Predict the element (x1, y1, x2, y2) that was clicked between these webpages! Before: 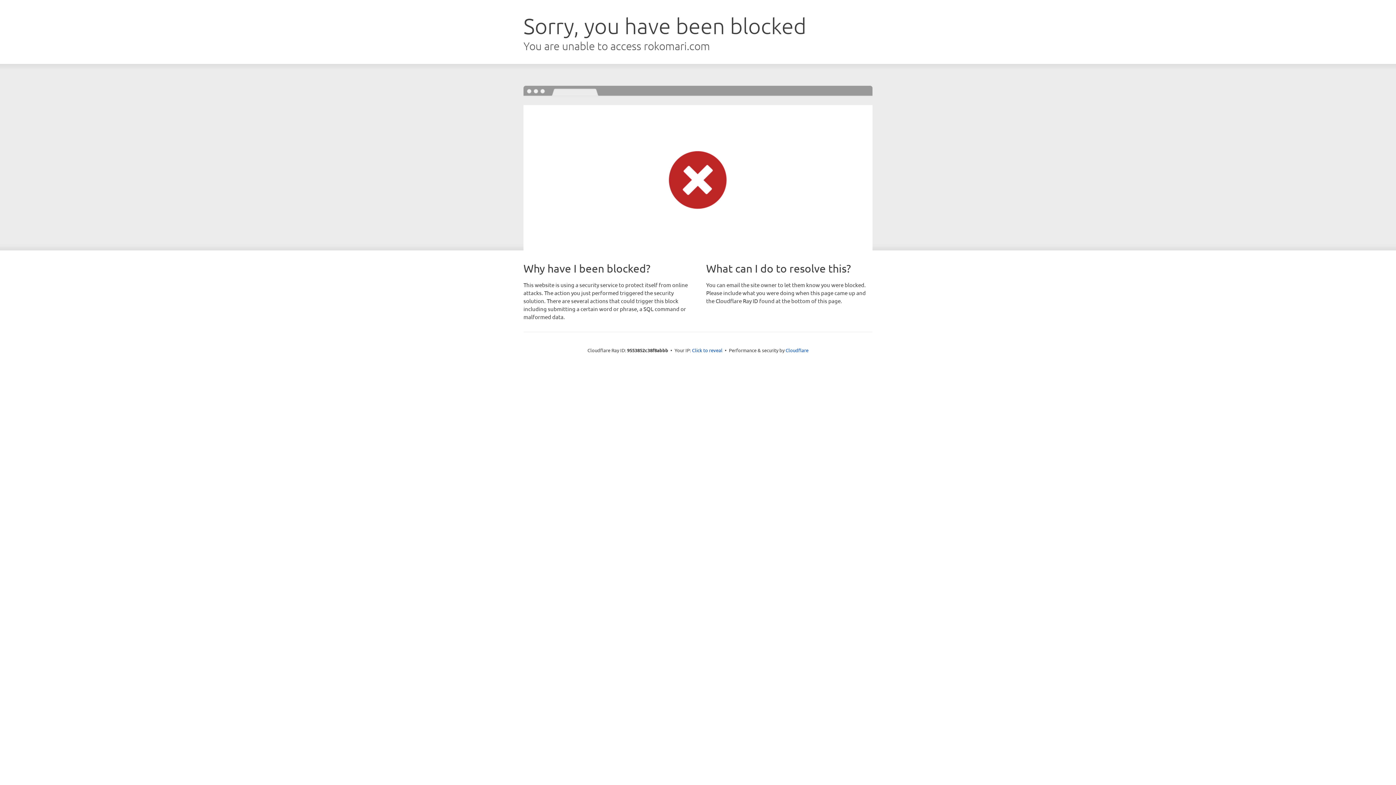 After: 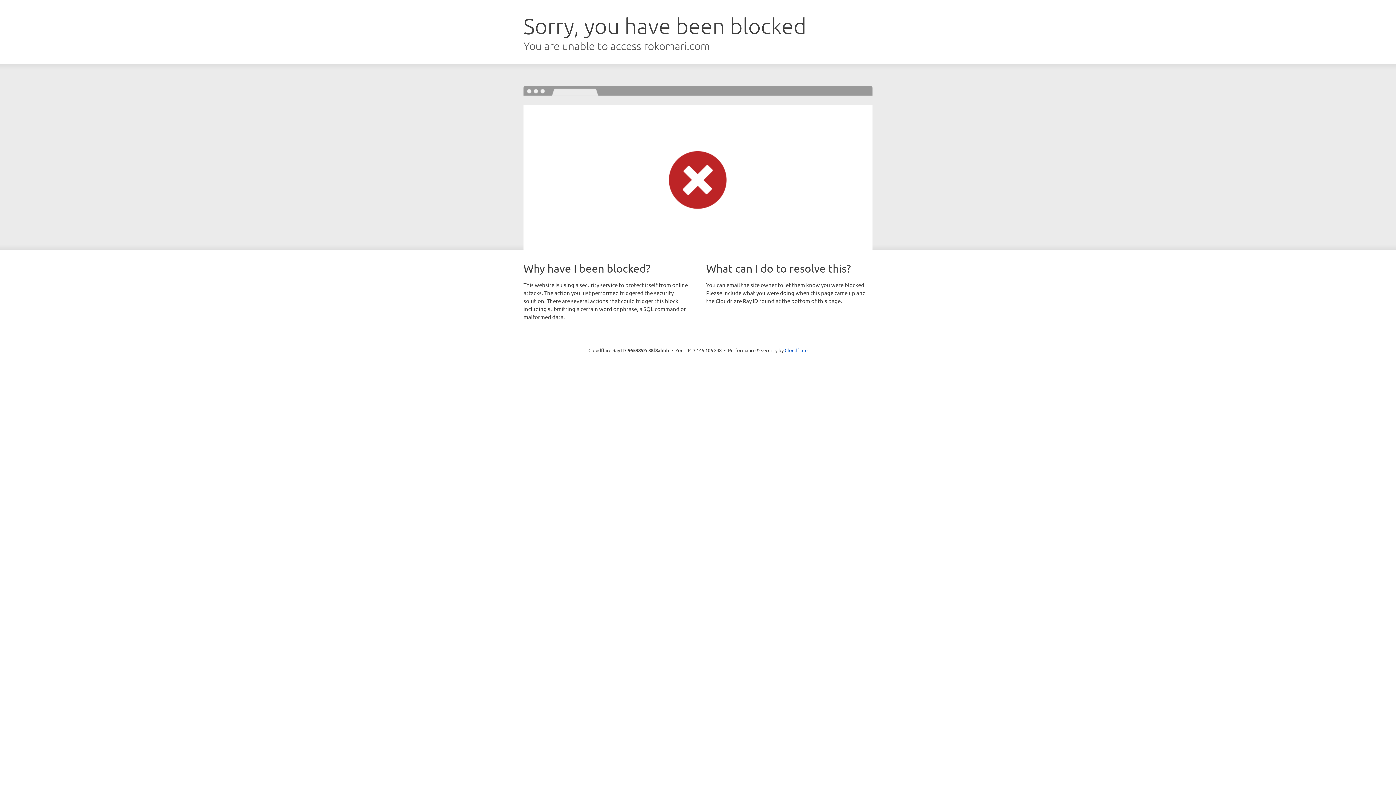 Action: bbox: (692, 346, 722, 353) label: Click to reveal